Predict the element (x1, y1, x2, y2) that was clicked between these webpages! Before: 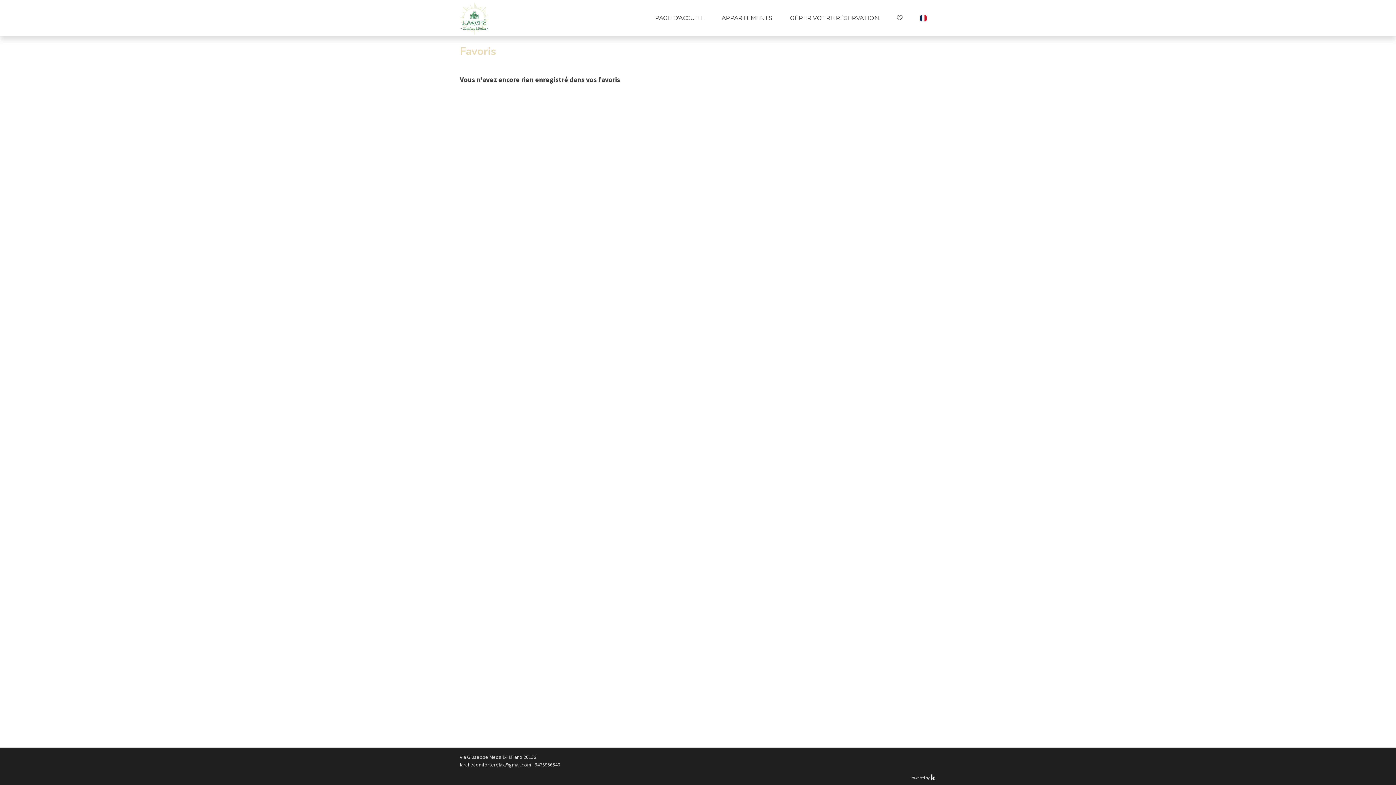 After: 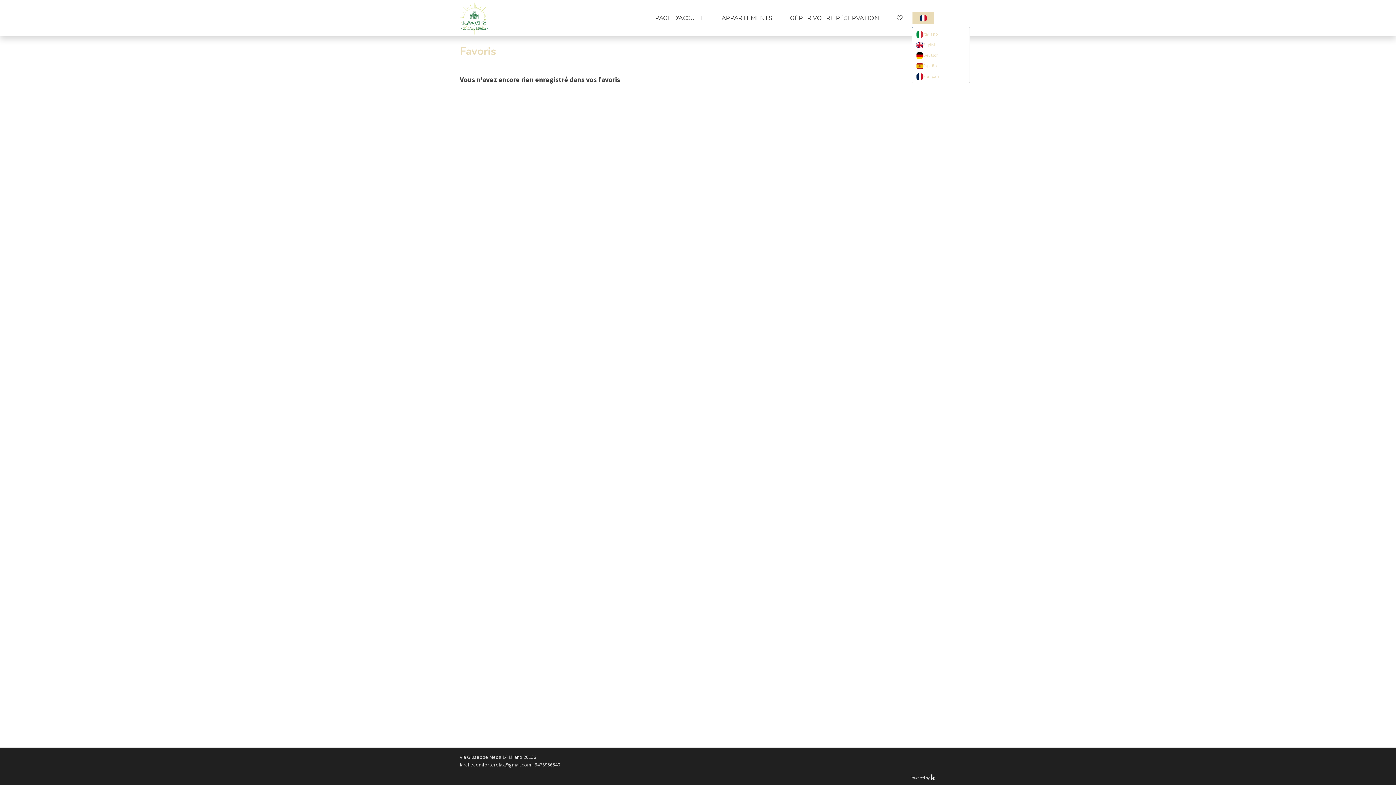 Action: bbox: (912, 12, 934, 24)